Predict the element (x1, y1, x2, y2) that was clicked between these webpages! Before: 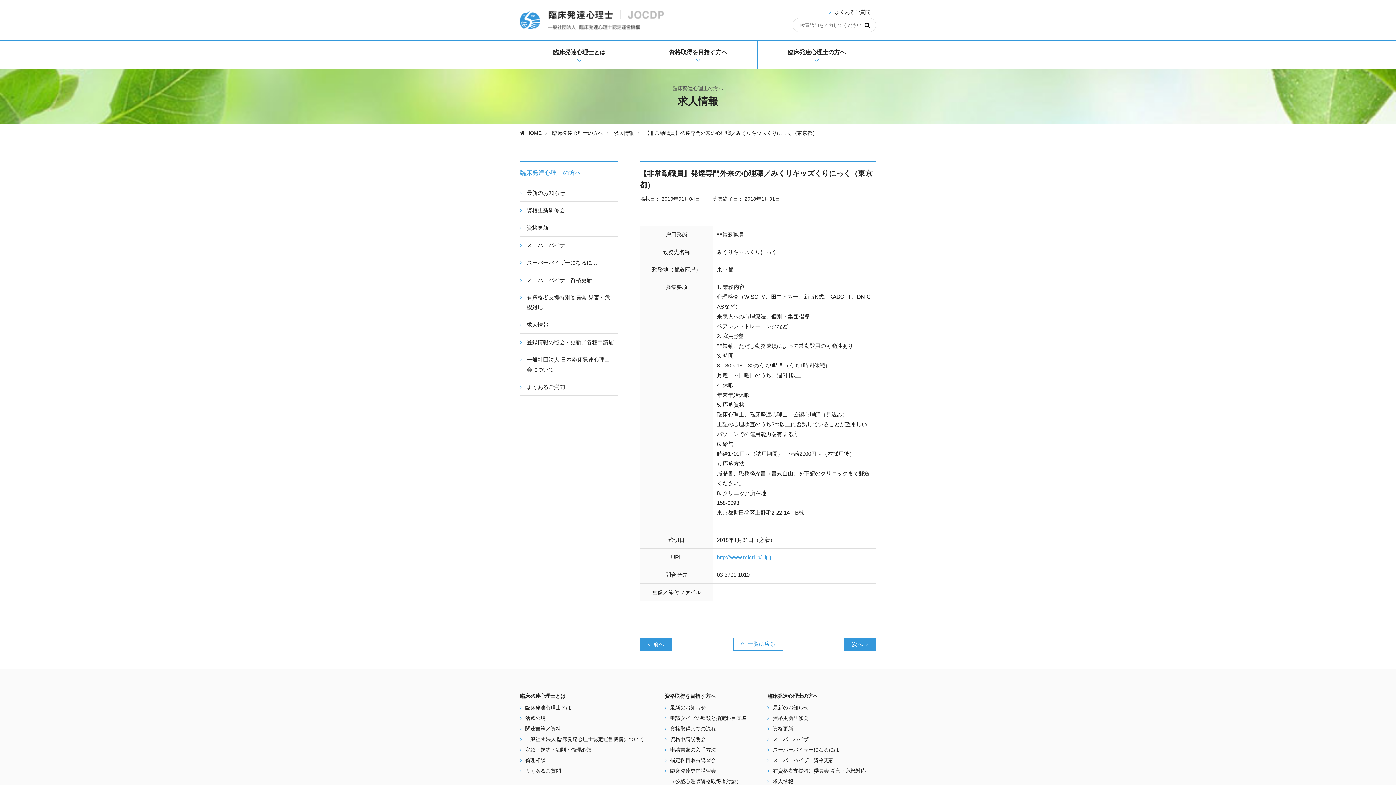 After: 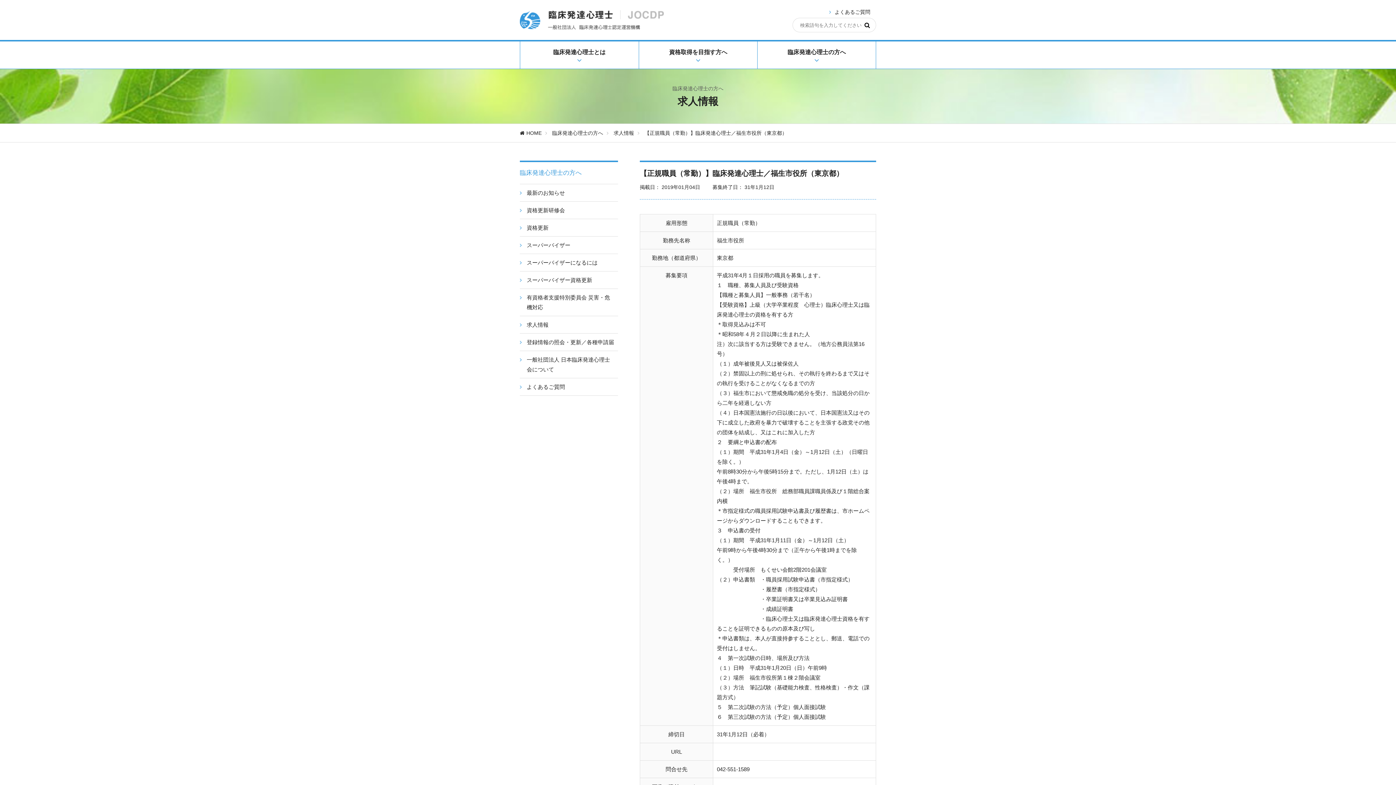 Action: bbox: (640, 638, 672, 650) label: 前へ